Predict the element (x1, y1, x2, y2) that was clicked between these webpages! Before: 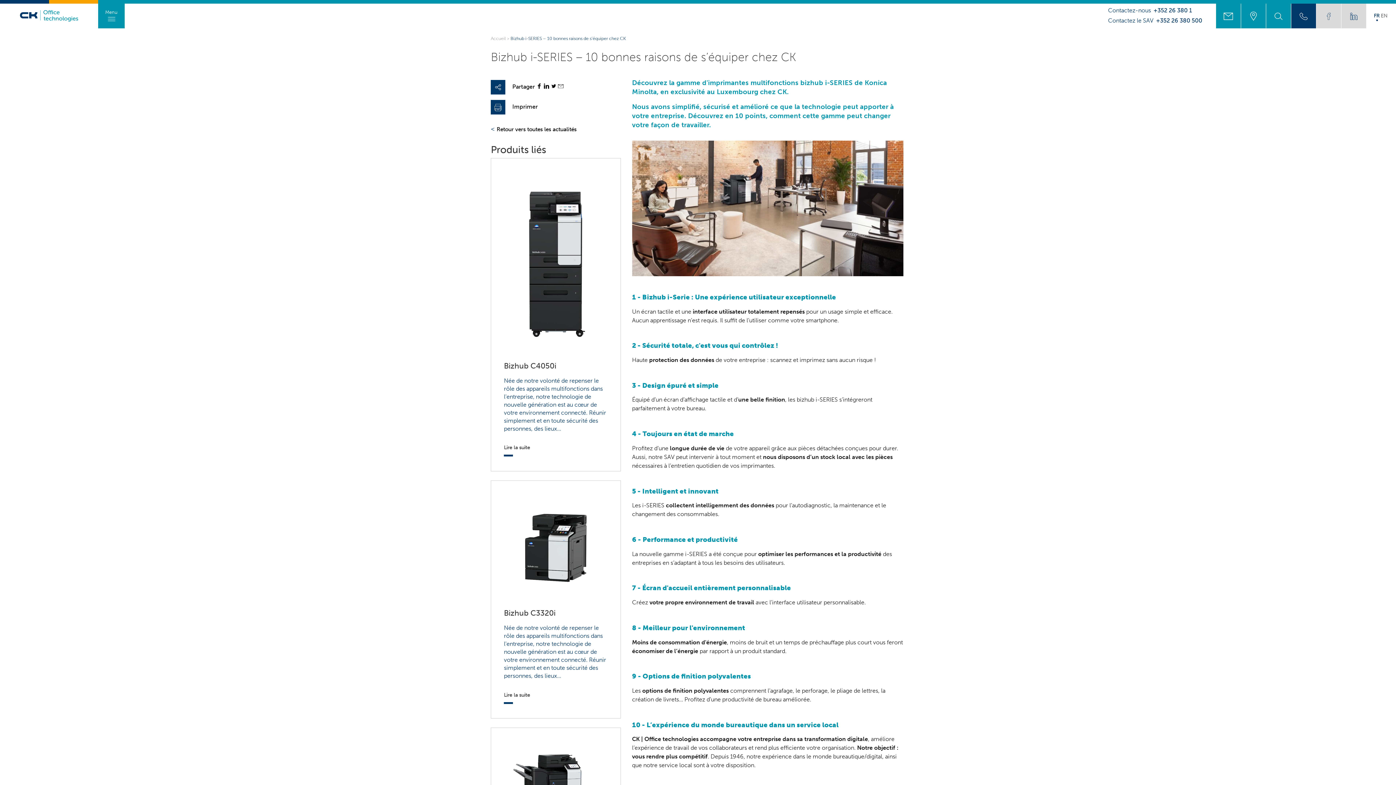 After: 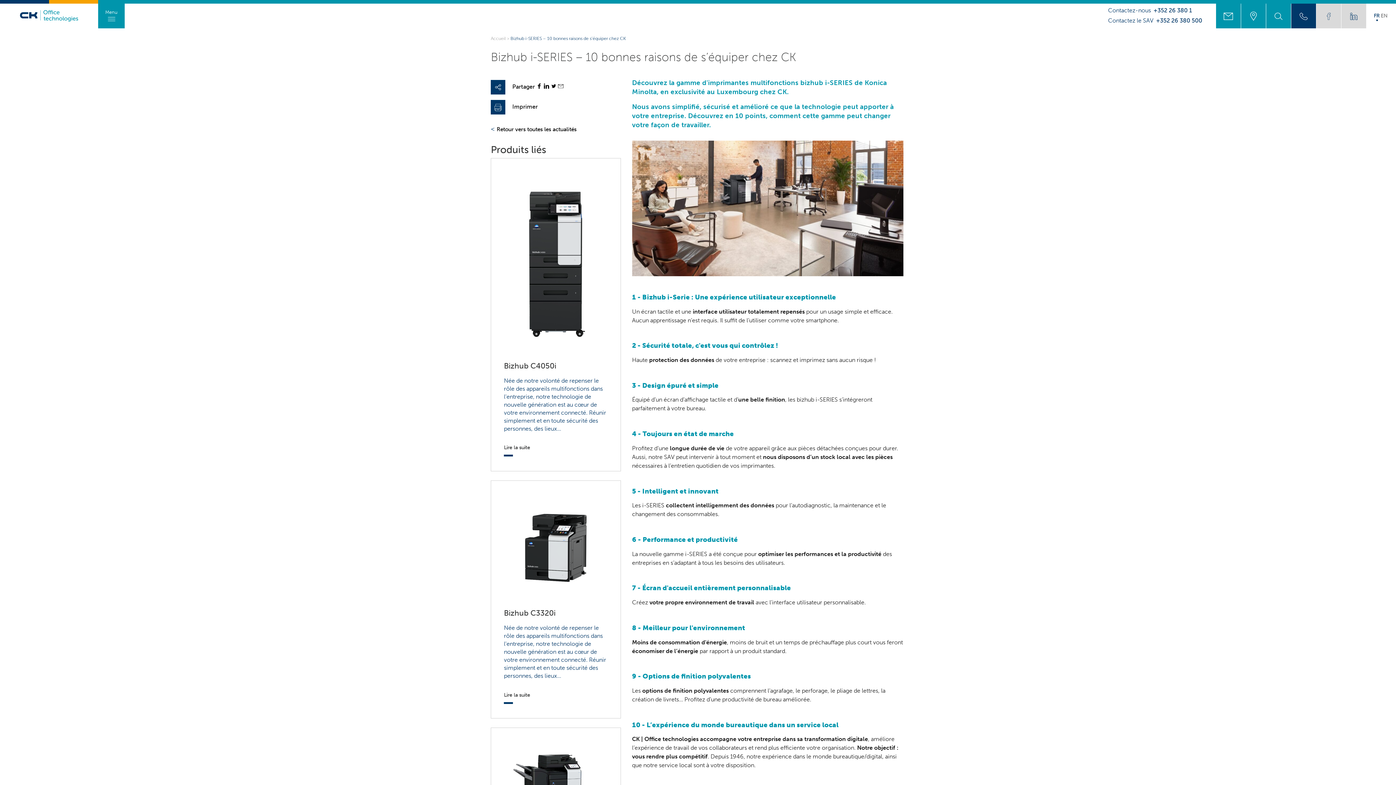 Action: bbox: (543, 83, 549, 90)